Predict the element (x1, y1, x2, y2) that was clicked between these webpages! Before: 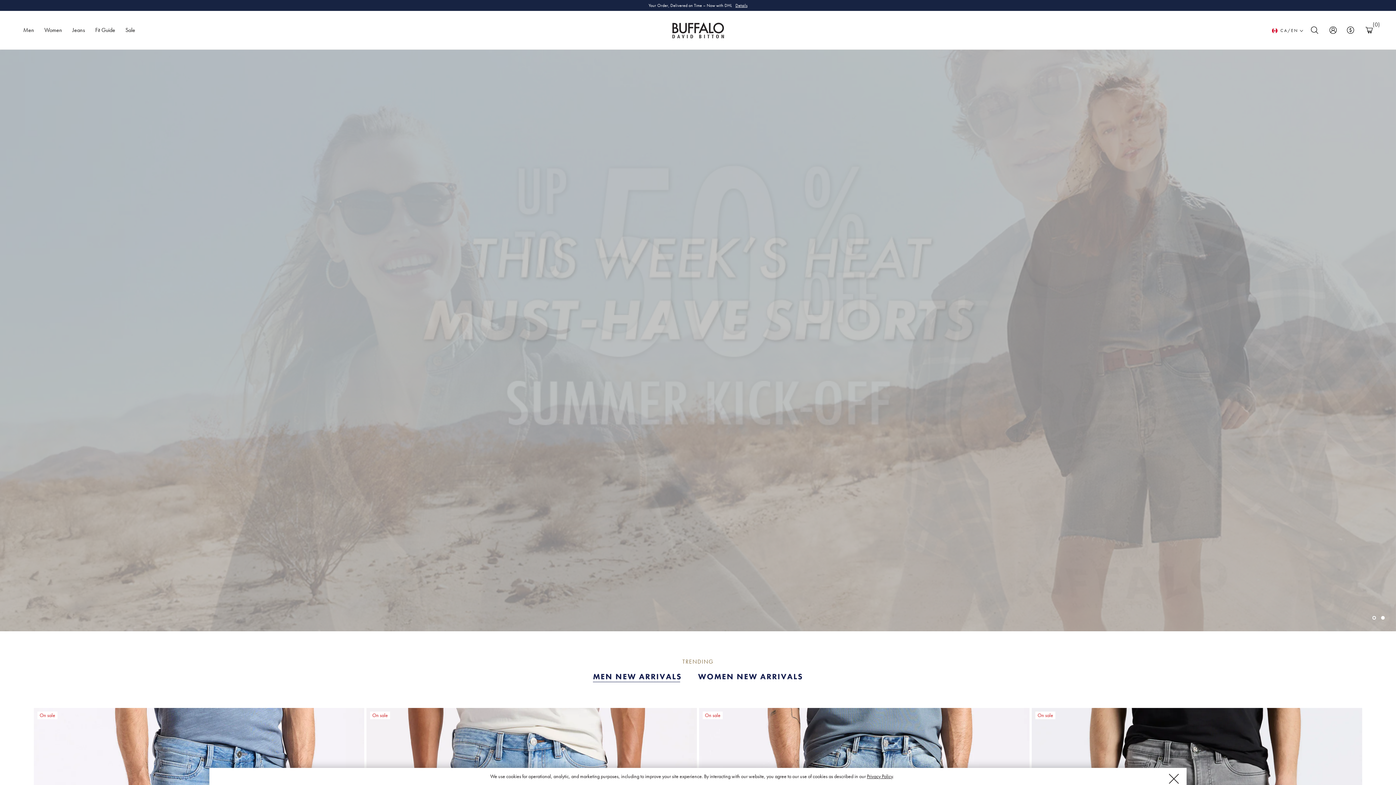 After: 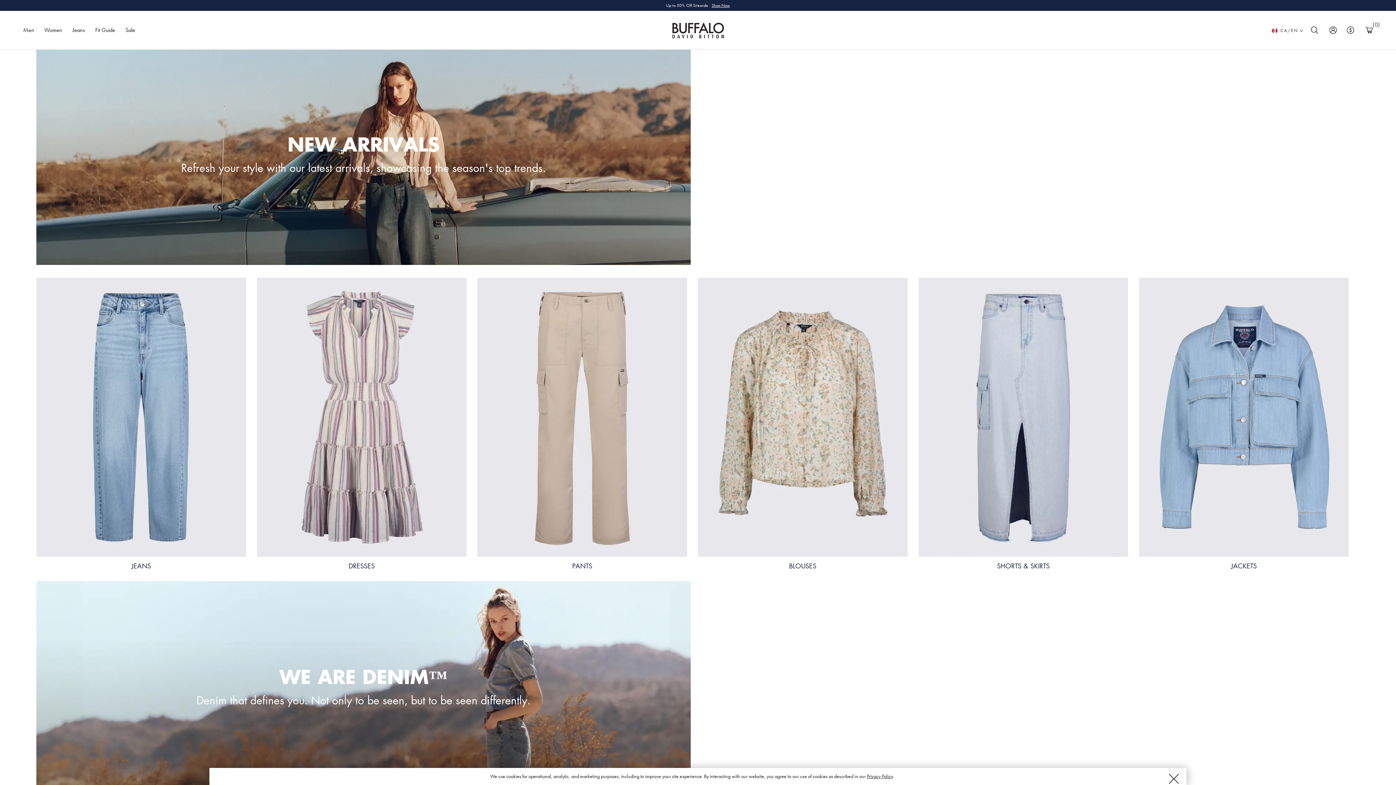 Action: bbox: (44, 26, 62, 33) label: Women
Women